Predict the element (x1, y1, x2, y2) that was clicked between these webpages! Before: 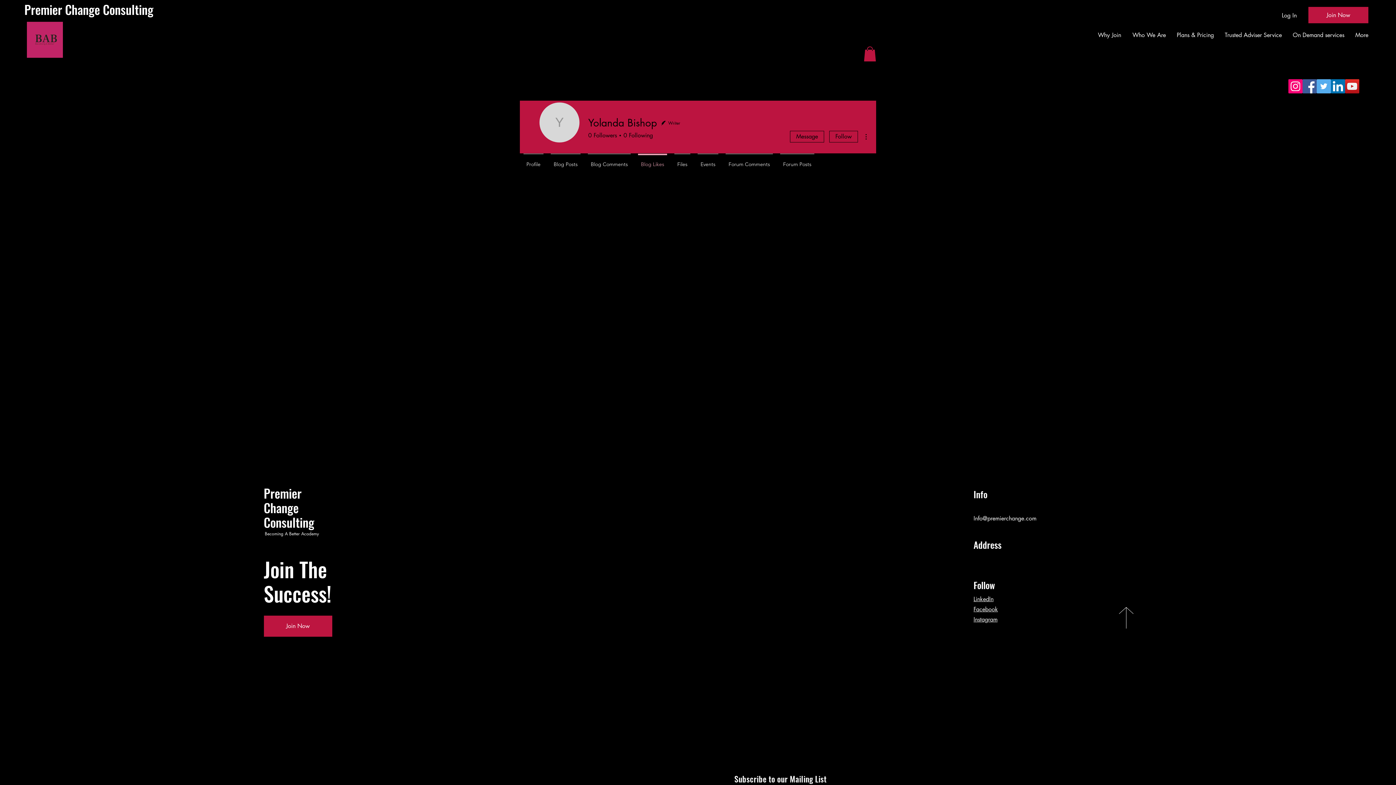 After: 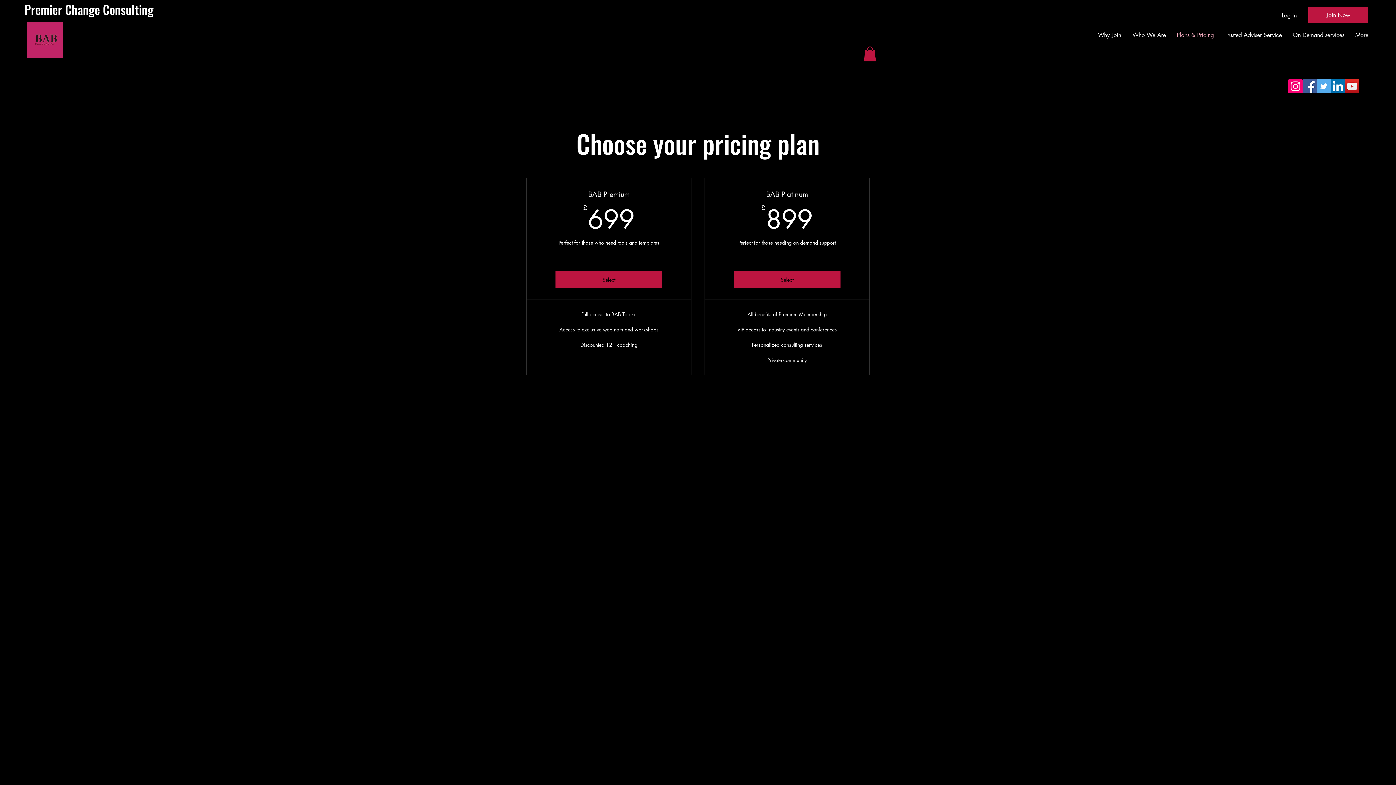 Action: label: Join Now bbox: (1308, 6, 1368, 23)